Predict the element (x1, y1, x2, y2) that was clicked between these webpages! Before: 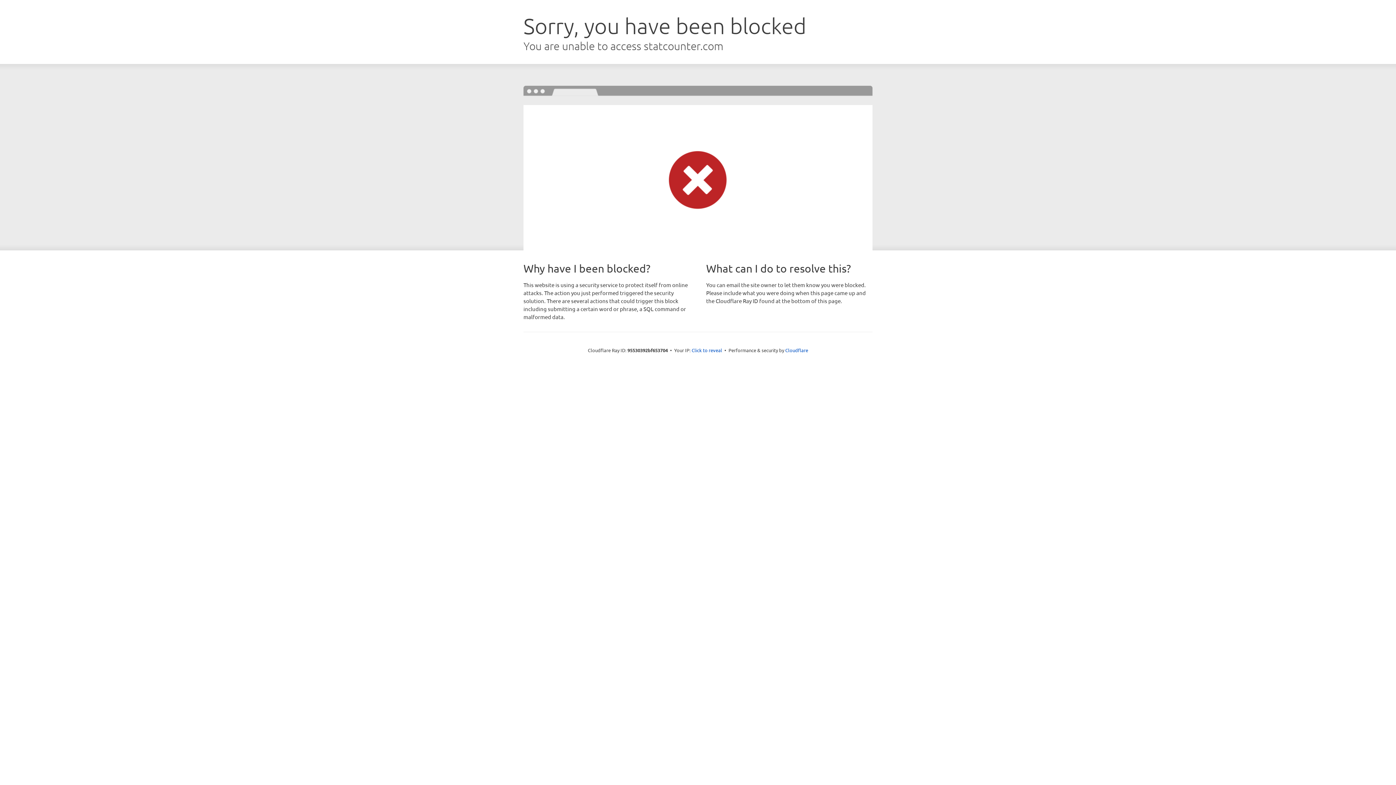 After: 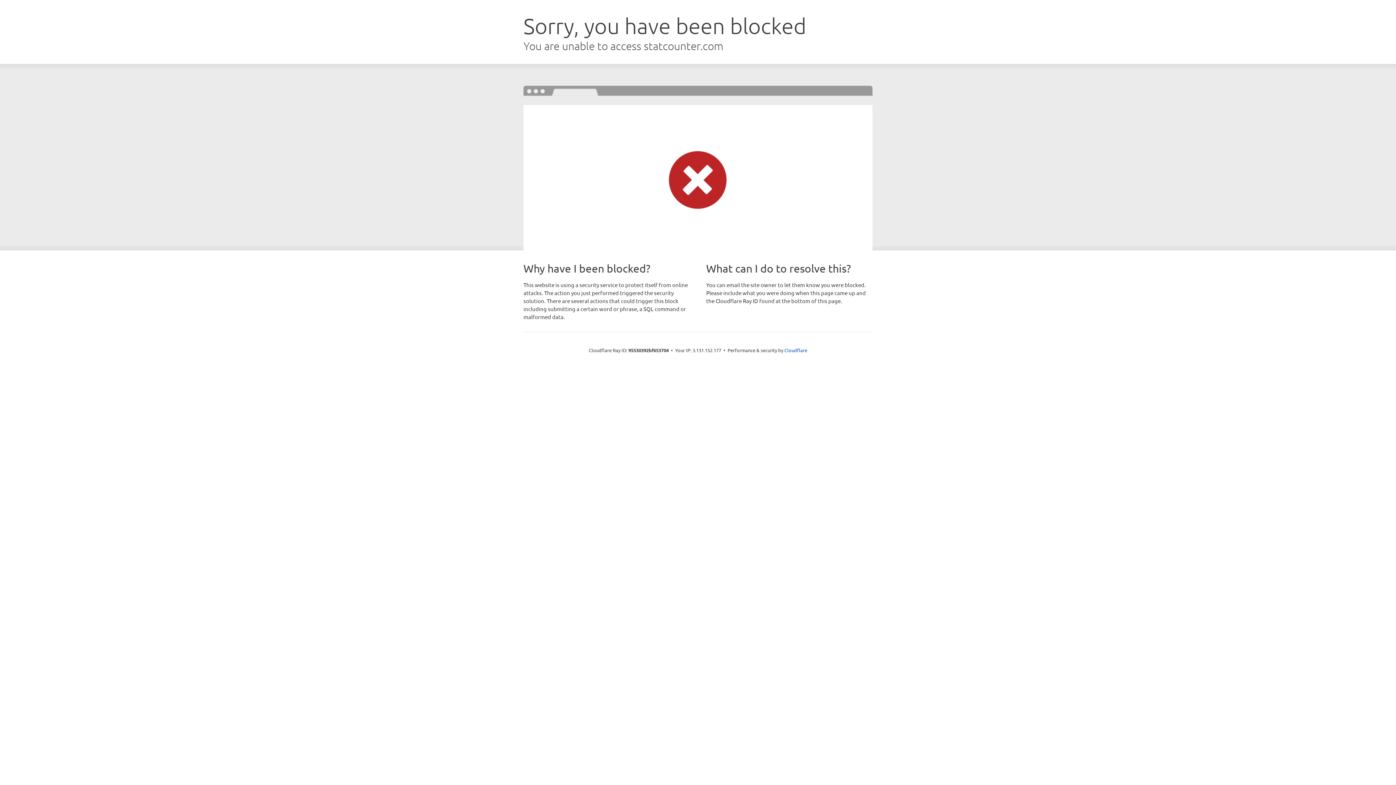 Action: bbox: (691, 346, 722, 353) label: Click to reveal